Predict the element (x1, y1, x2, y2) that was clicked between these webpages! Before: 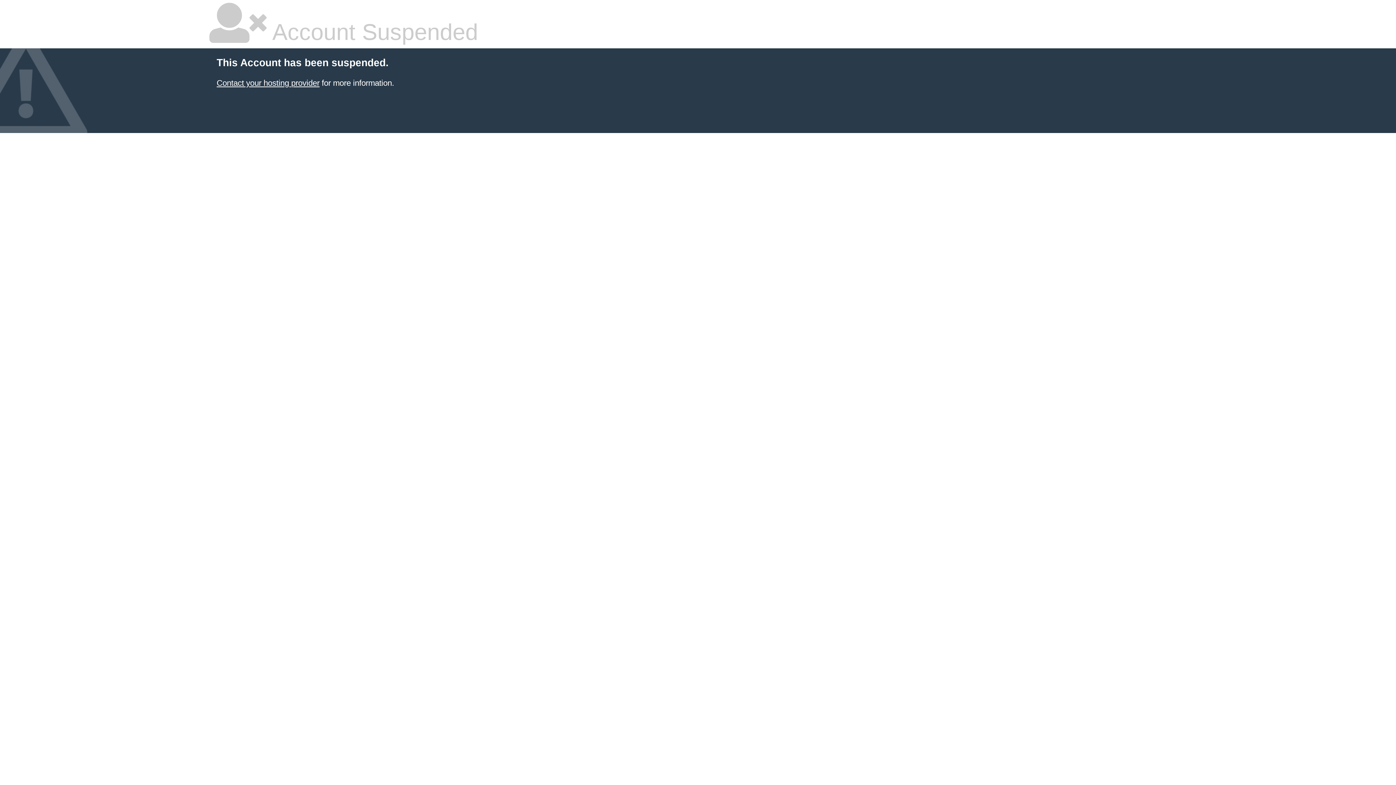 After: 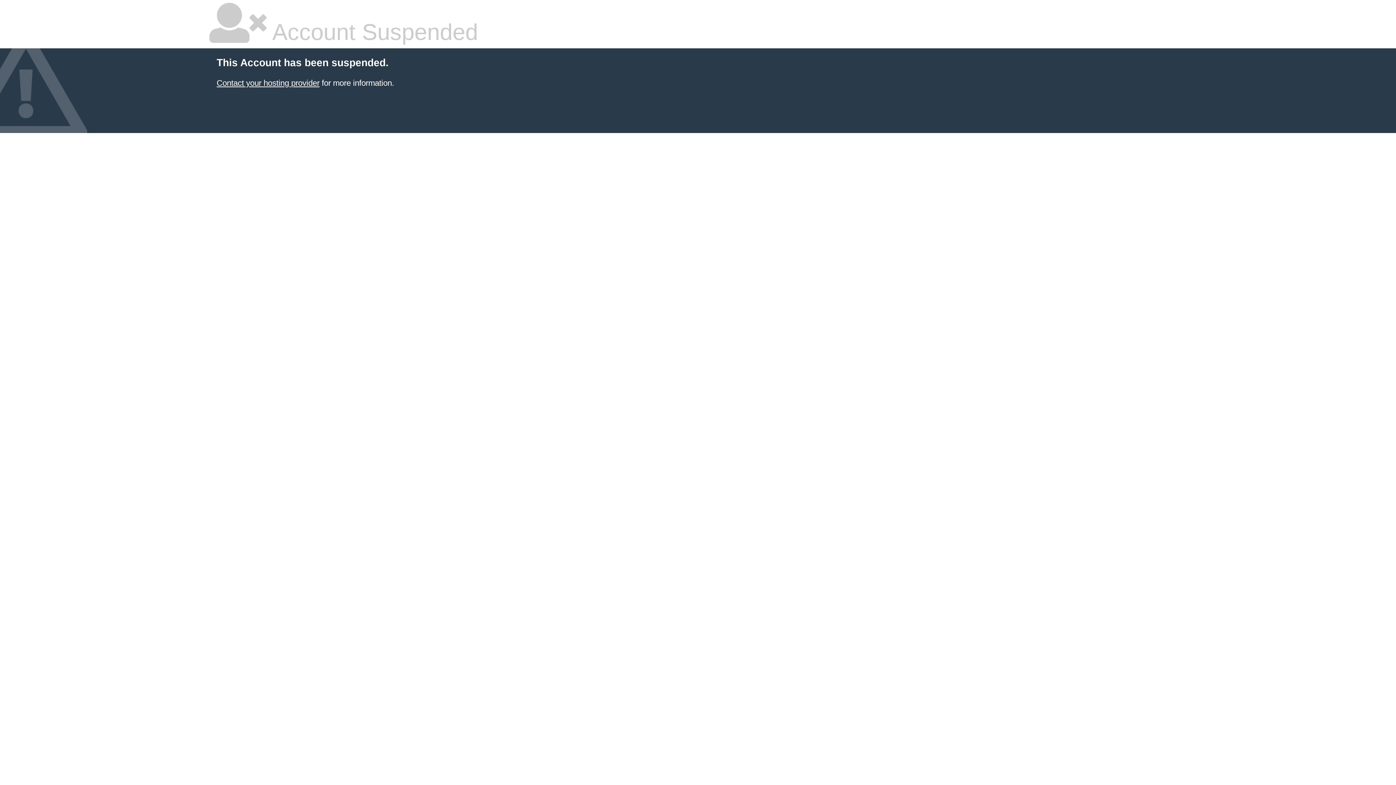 Action: bbox: (216, 78, 319, 87) label: Contact your hosting provider